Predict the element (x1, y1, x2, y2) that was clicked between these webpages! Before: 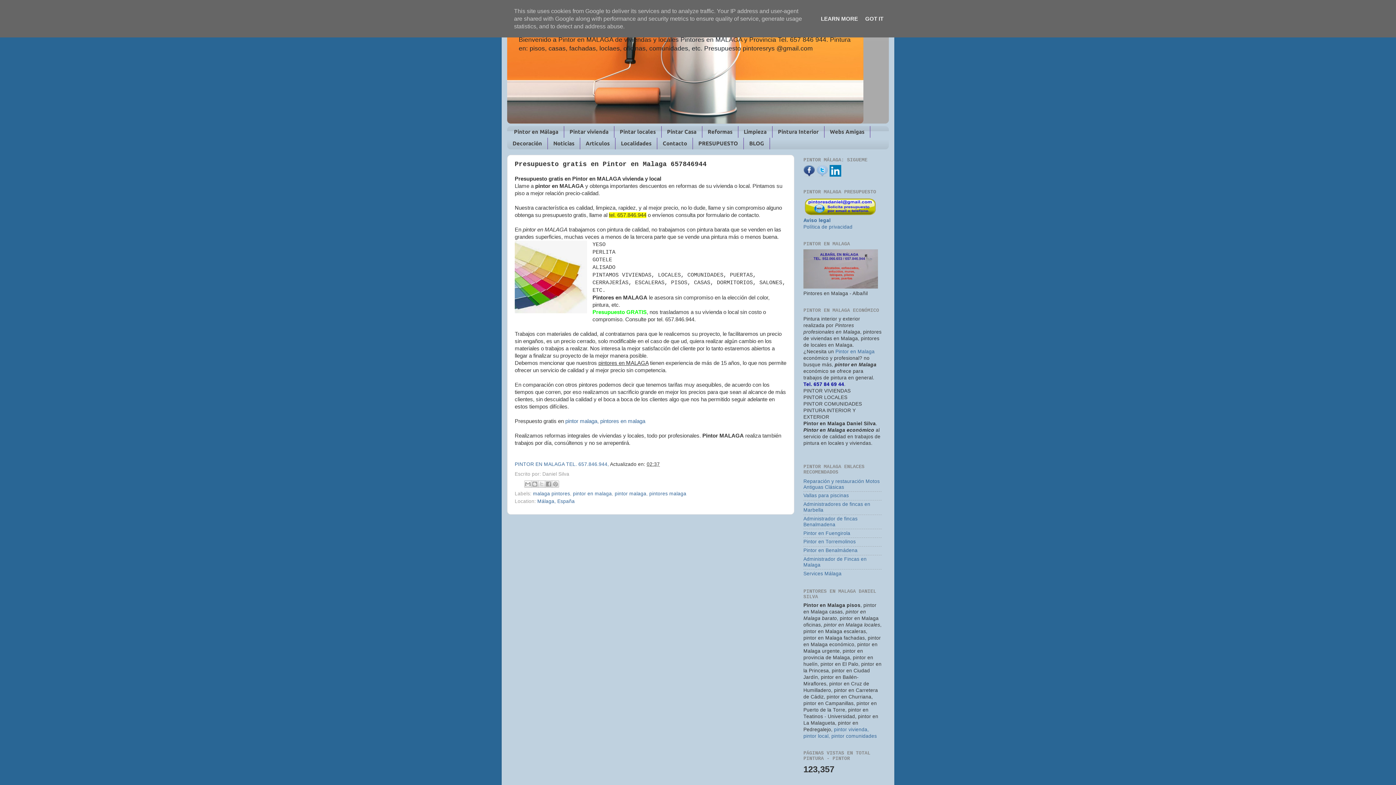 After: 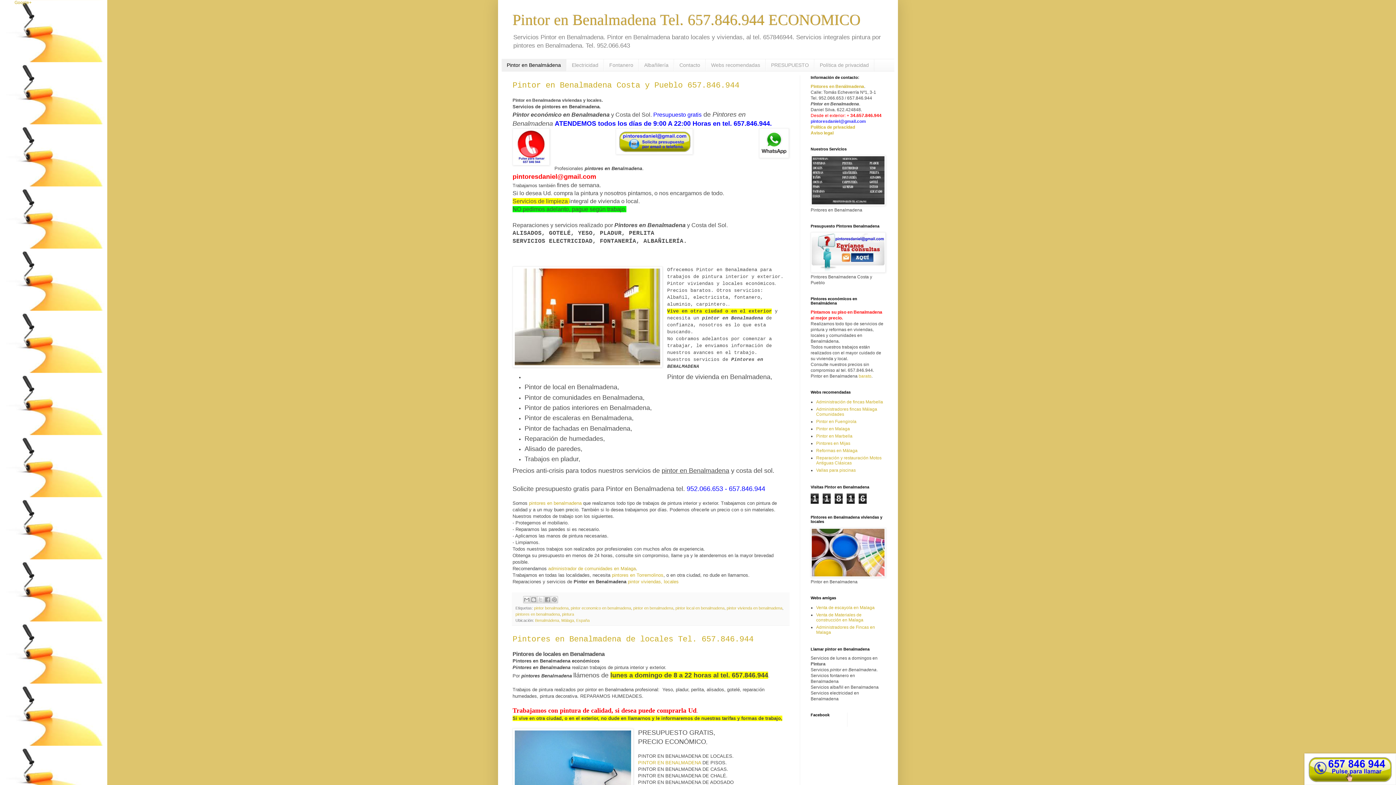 Action: bbox: (803, 548, 857, 553) label: Pintor en Benalmádena